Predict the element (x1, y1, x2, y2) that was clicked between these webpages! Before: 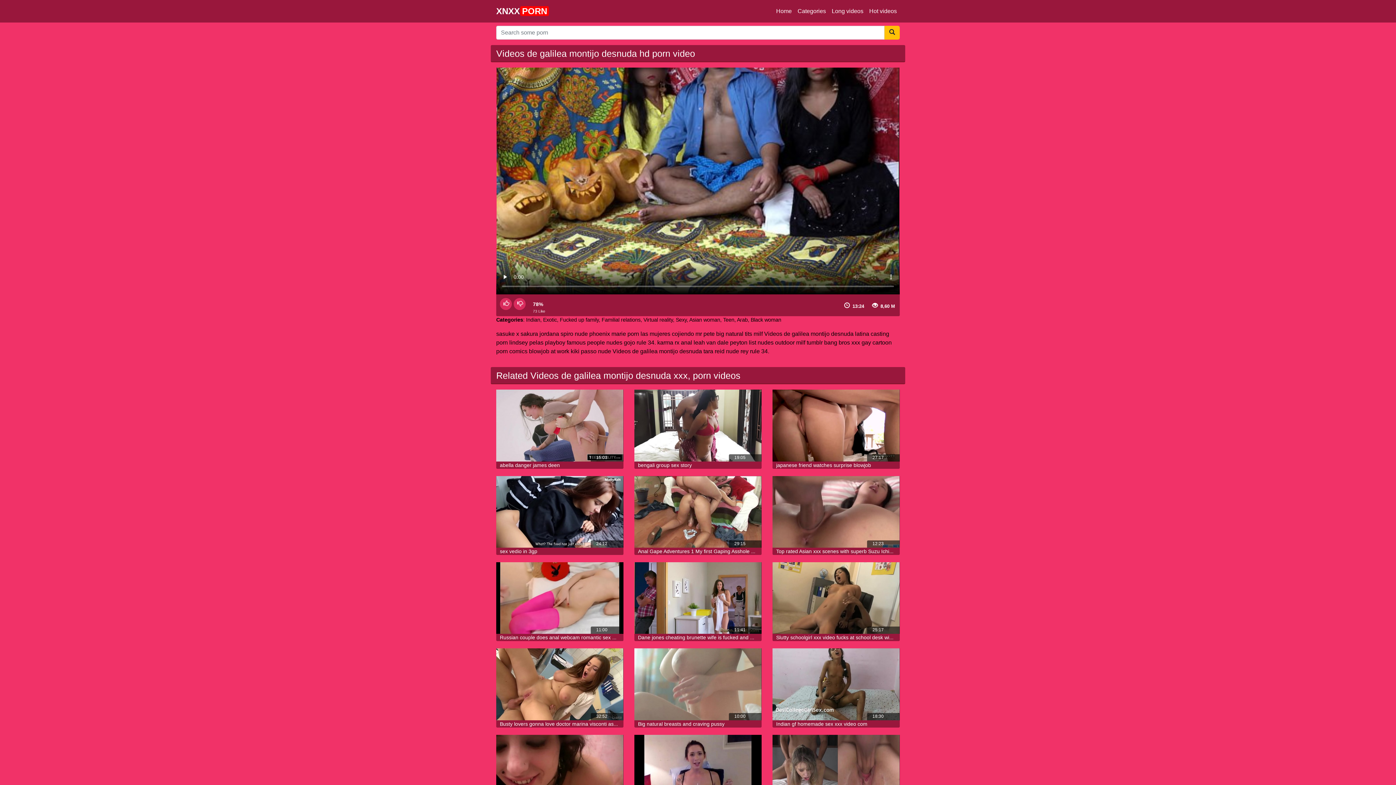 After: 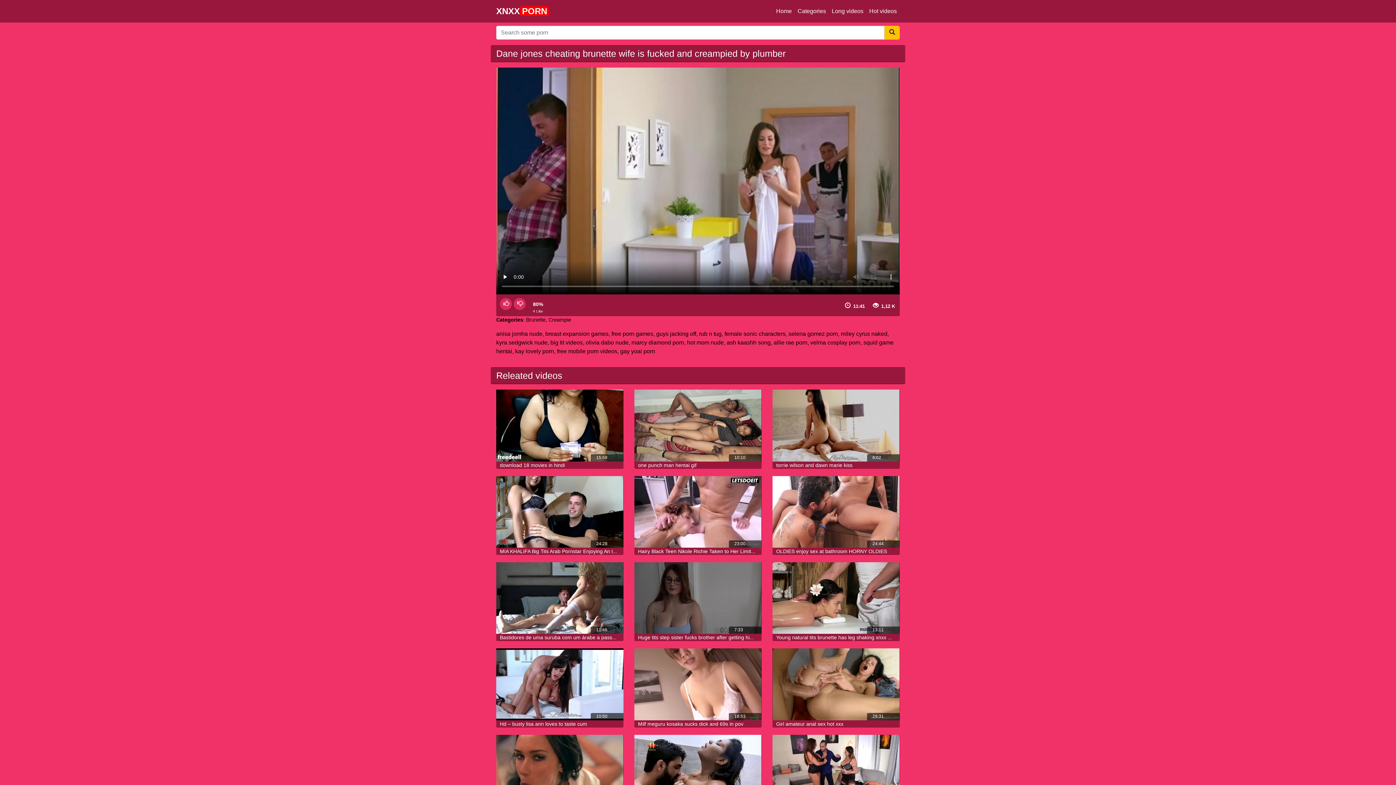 Action: label: Dane jones cheating brunette wife is fucked and creampied by plumber bbox: (638, 634, 801, 640)